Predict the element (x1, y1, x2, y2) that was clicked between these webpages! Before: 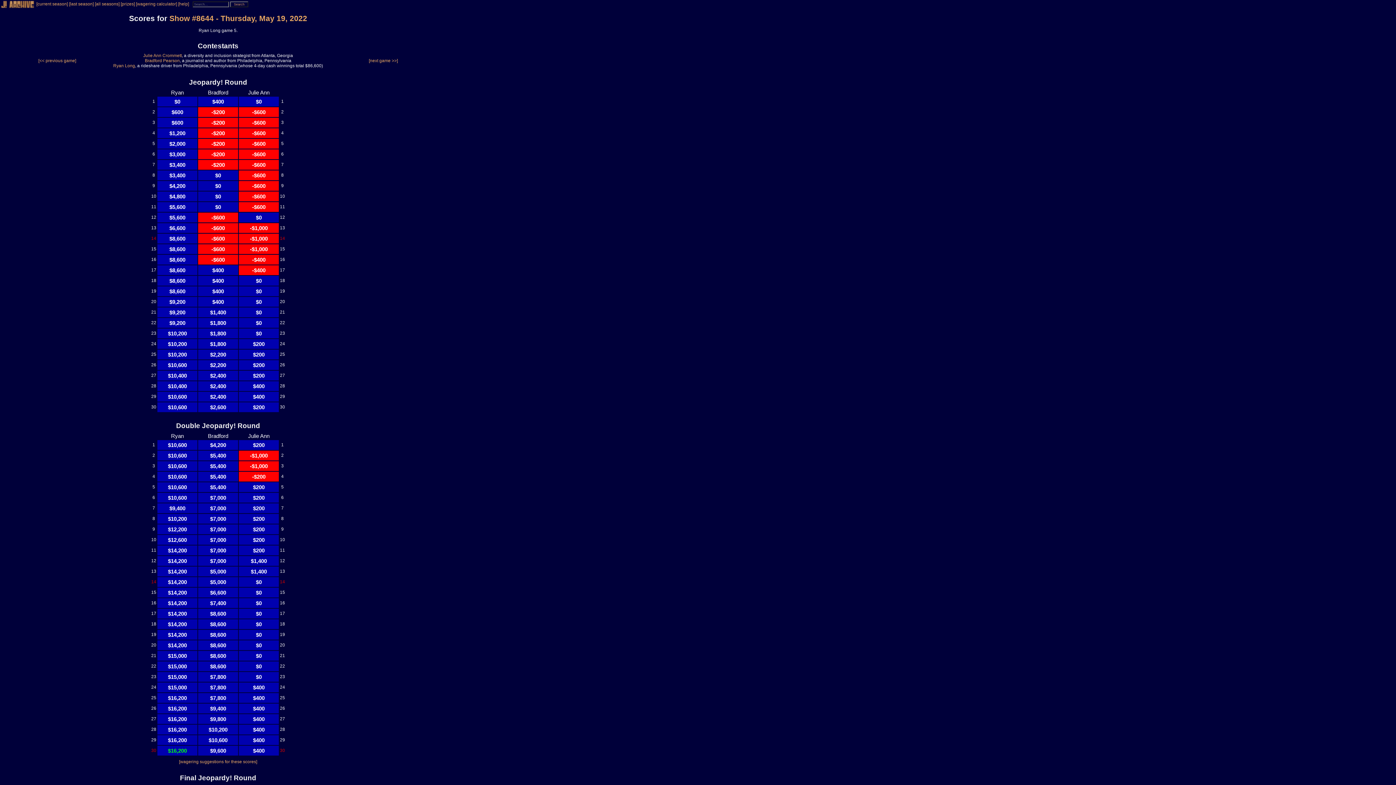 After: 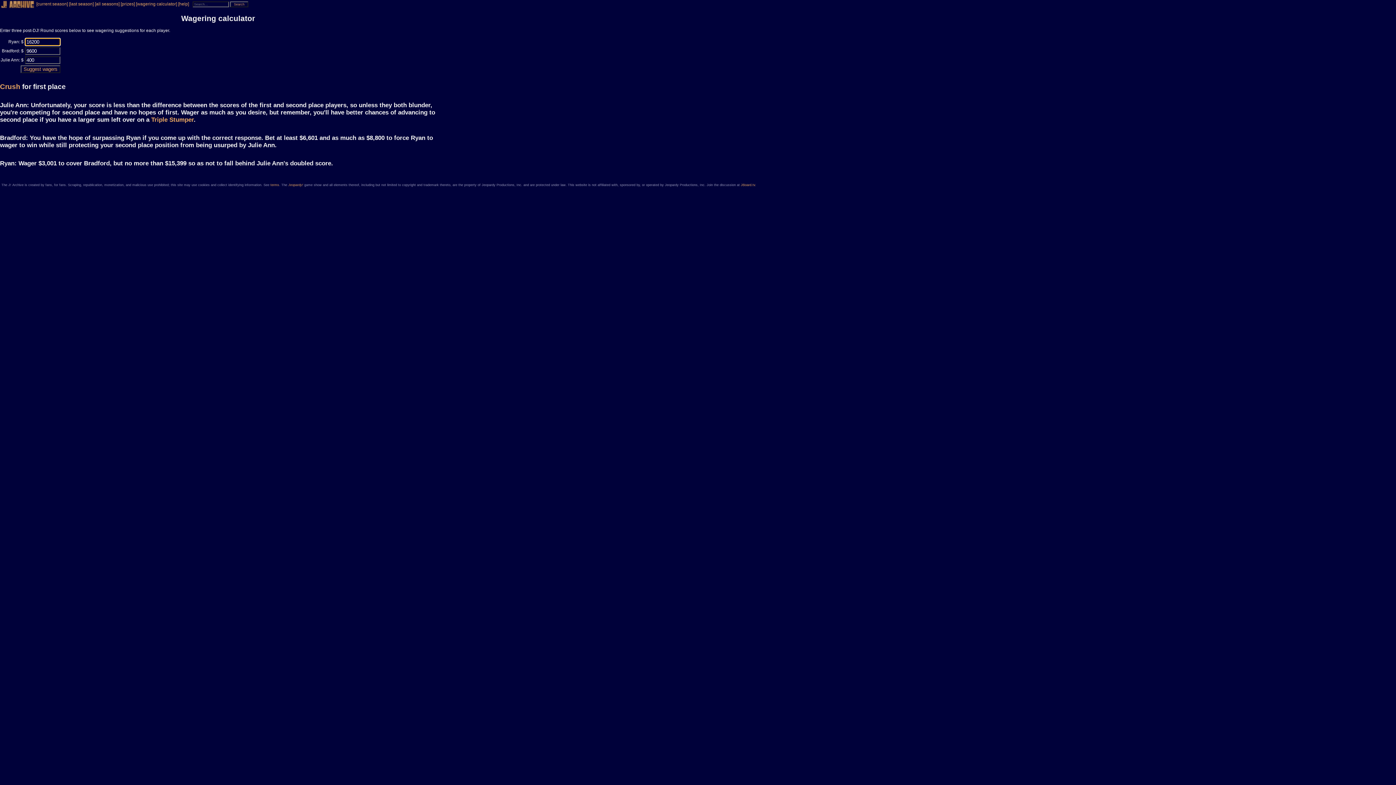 Action: label: [wagering suggestions for these scores] bbox: (179, 759, 257, 764)